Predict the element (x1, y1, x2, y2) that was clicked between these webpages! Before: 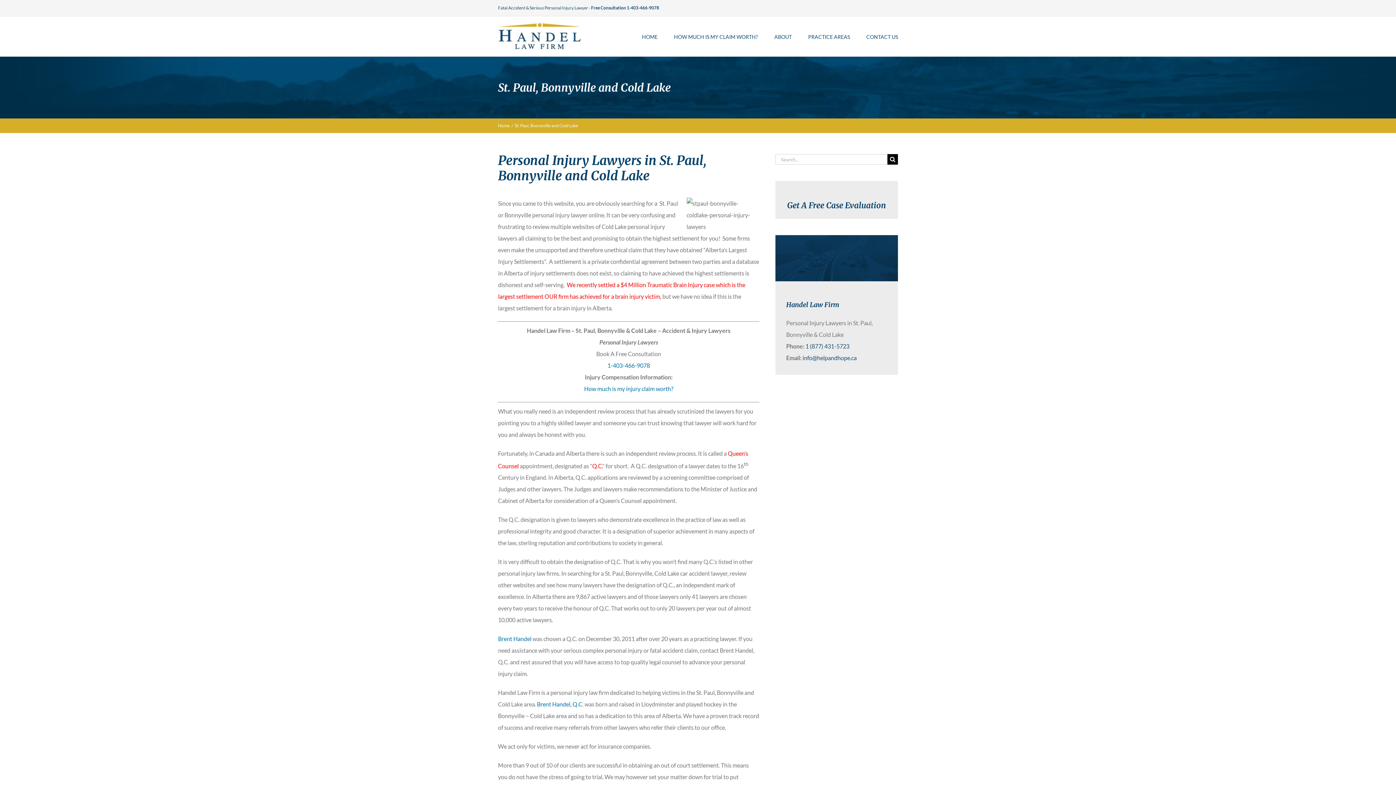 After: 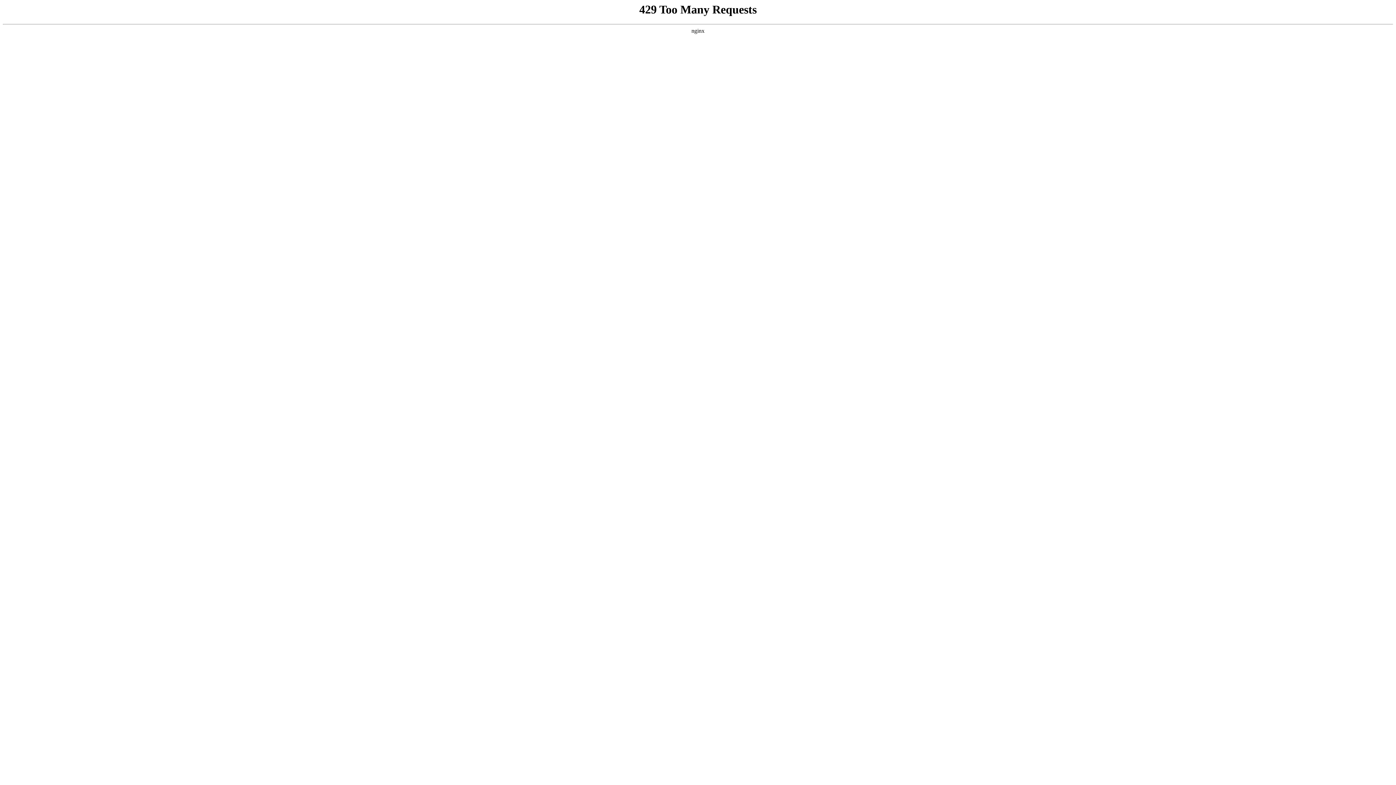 Action: bbox: (498, 21, 581, 50)